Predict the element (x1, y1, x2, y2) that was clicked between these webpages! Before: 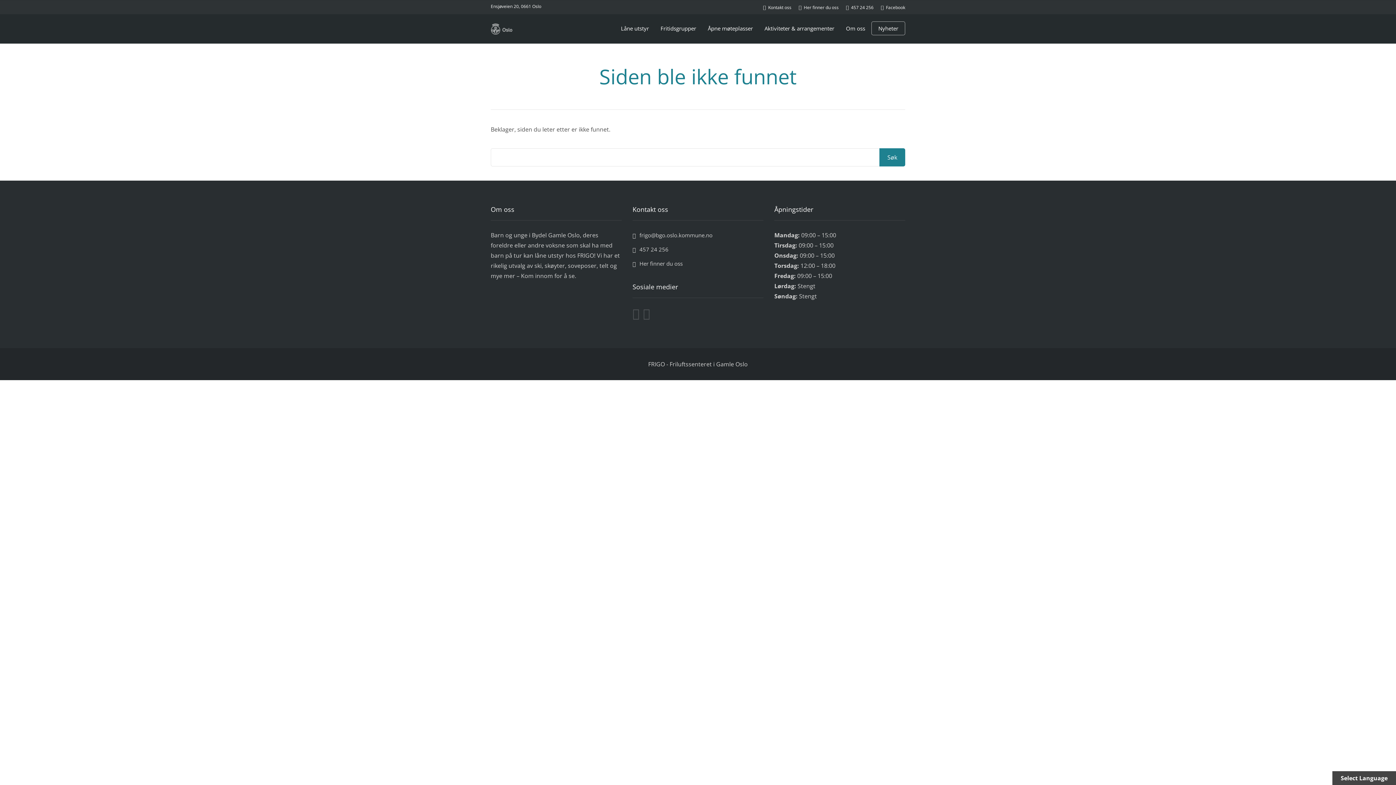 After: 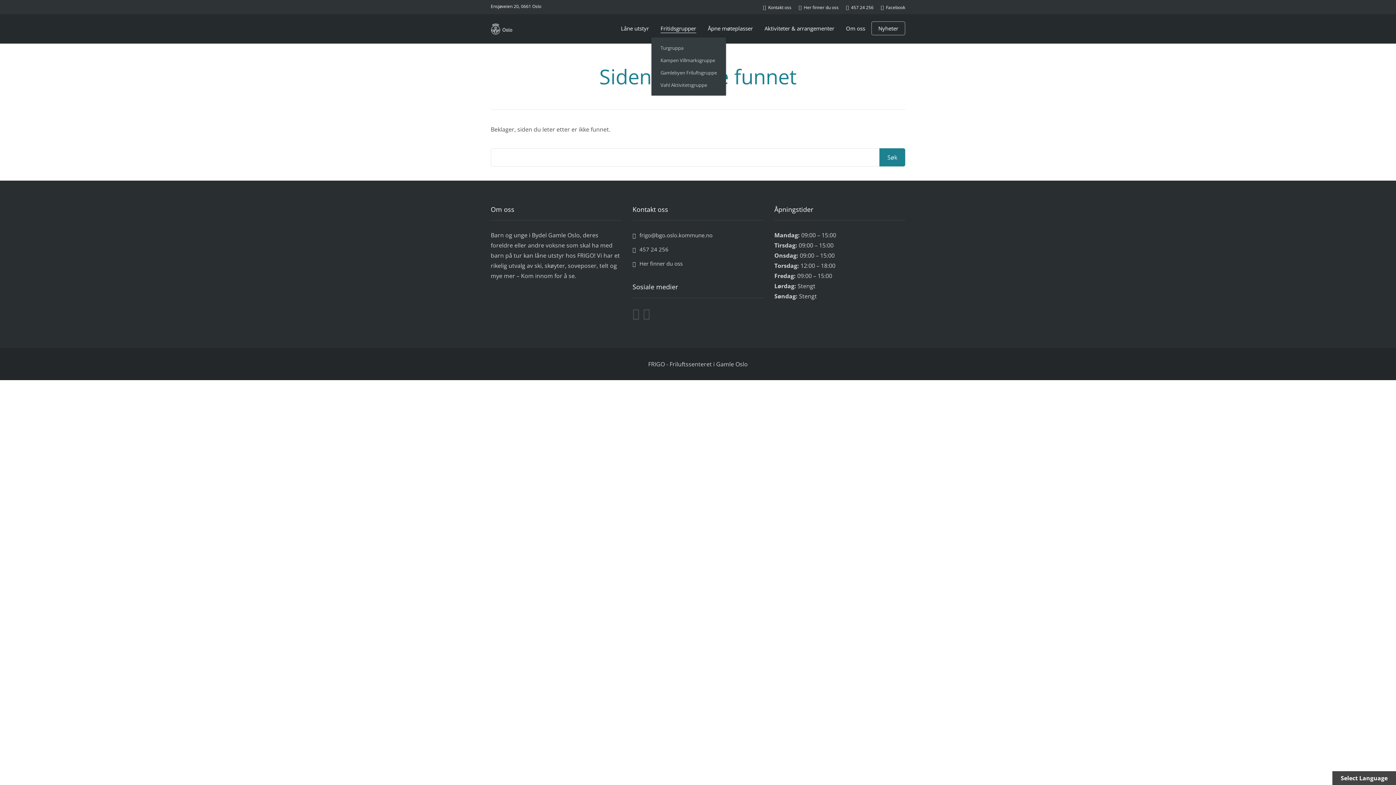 Action: bbox: (660, 19, 696, 37) label: Fritidsgrupper